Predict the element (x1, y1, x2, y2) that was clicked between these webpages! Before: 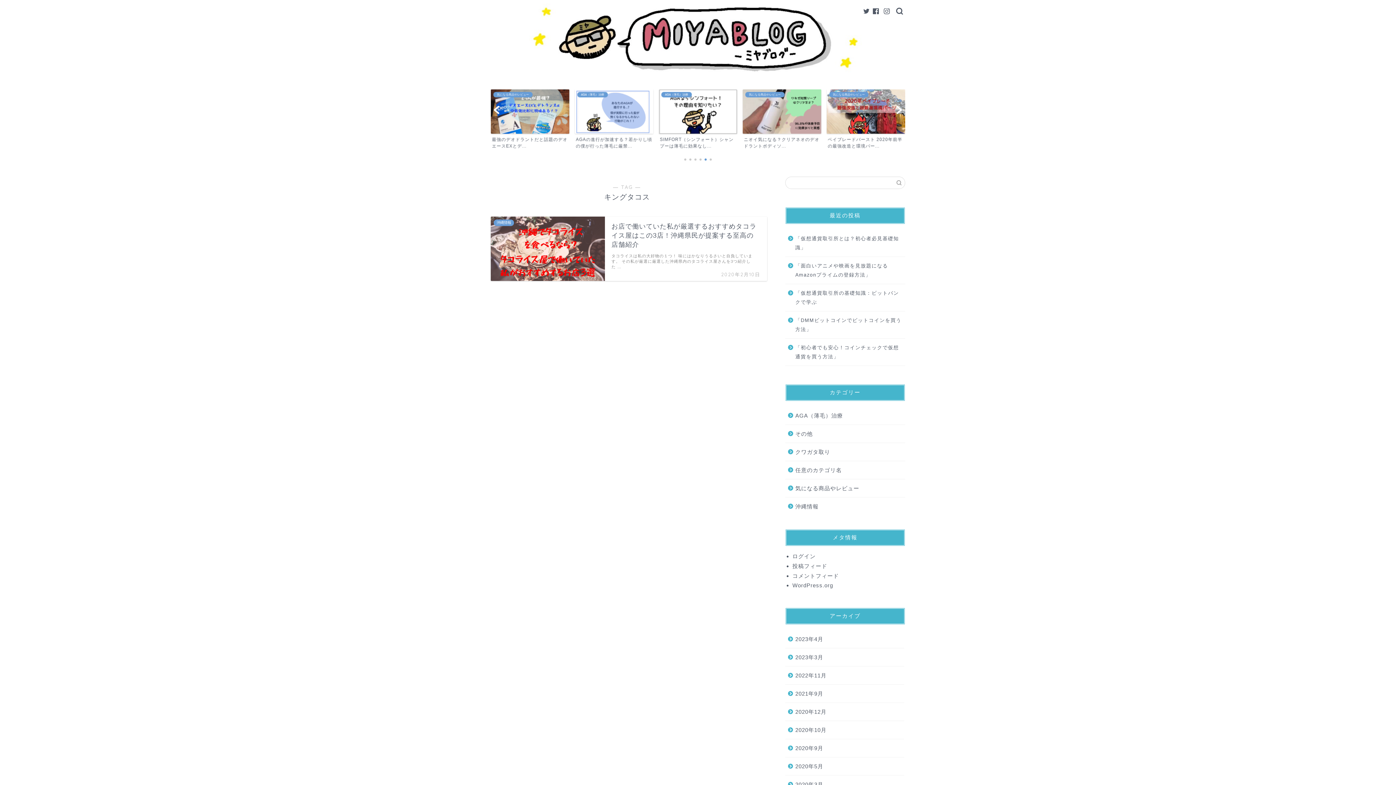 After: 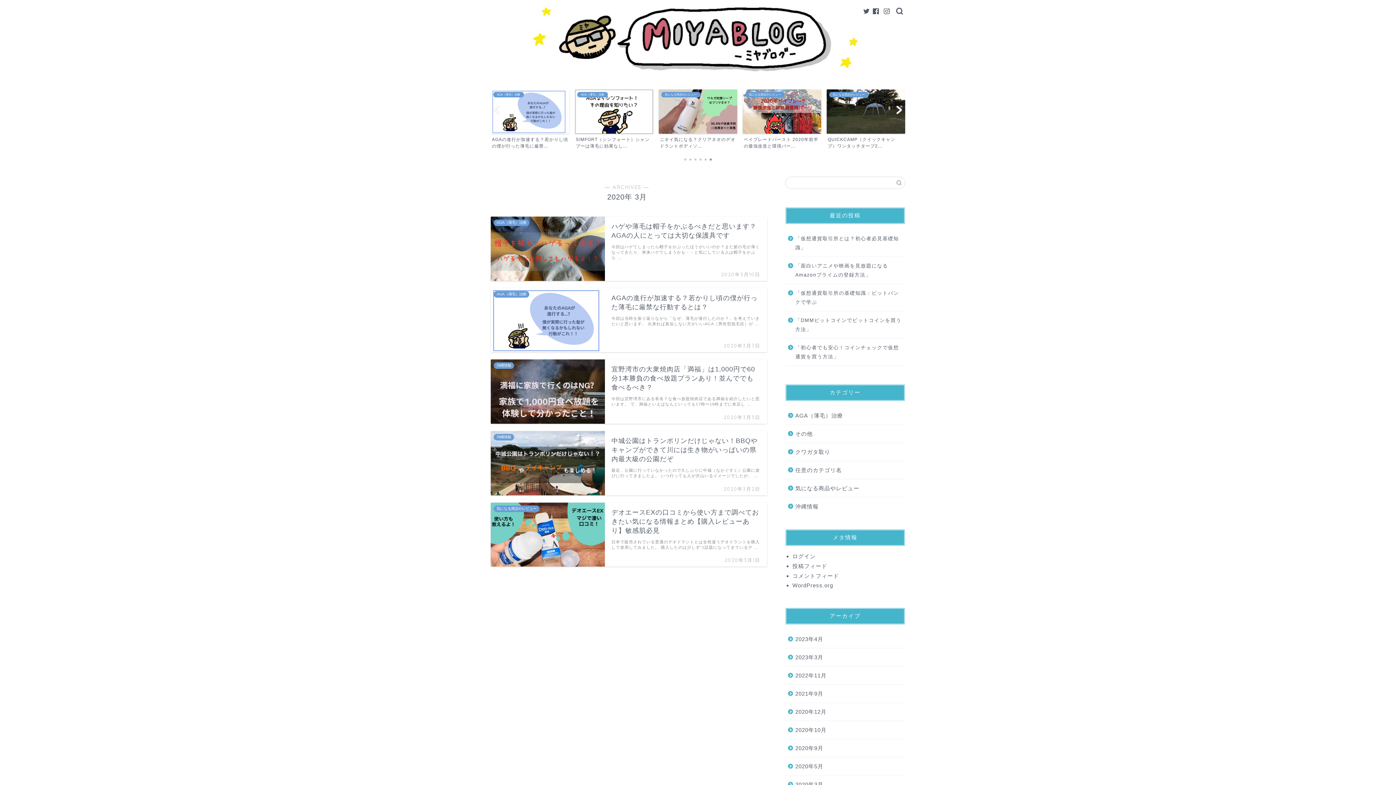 Action: label: 2020年3月 bbox: (785, 776, 904, 794)